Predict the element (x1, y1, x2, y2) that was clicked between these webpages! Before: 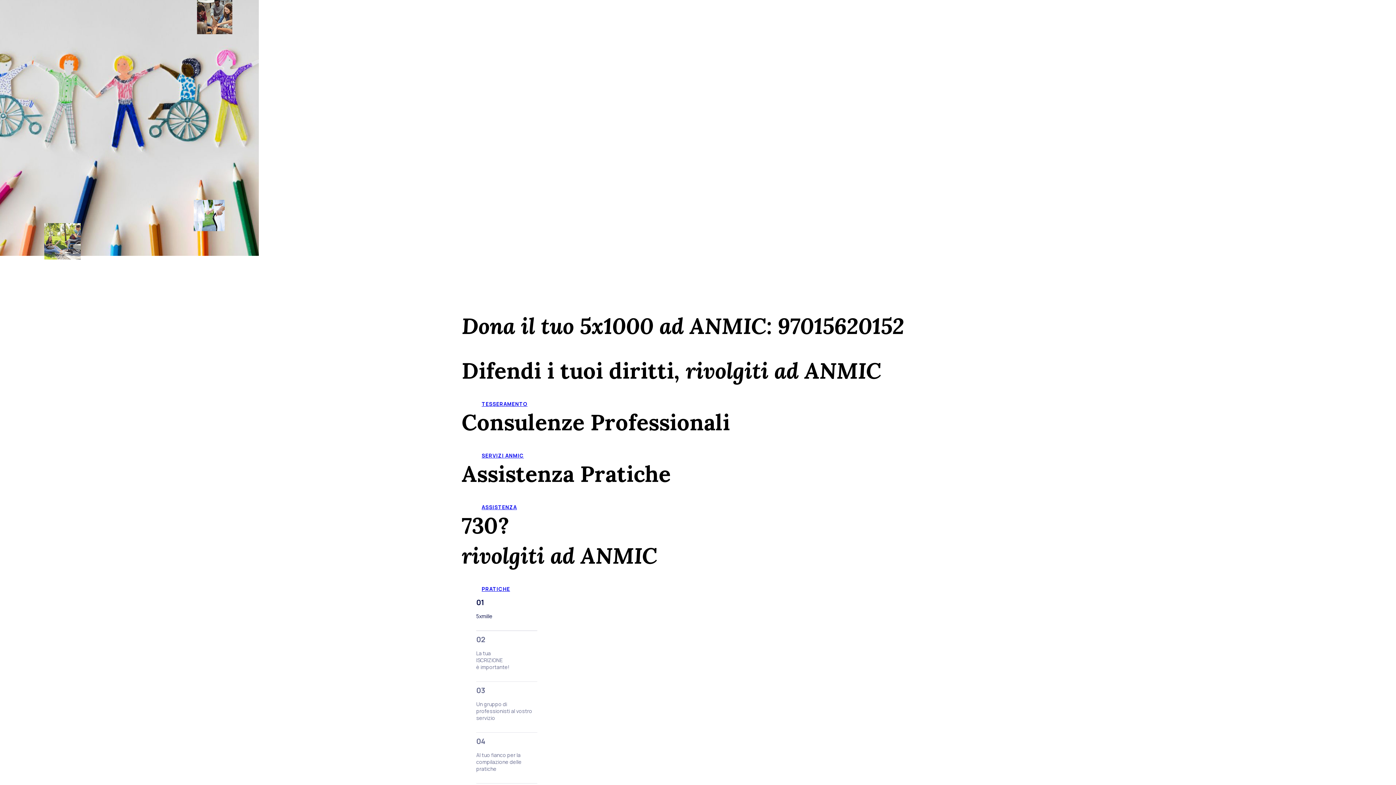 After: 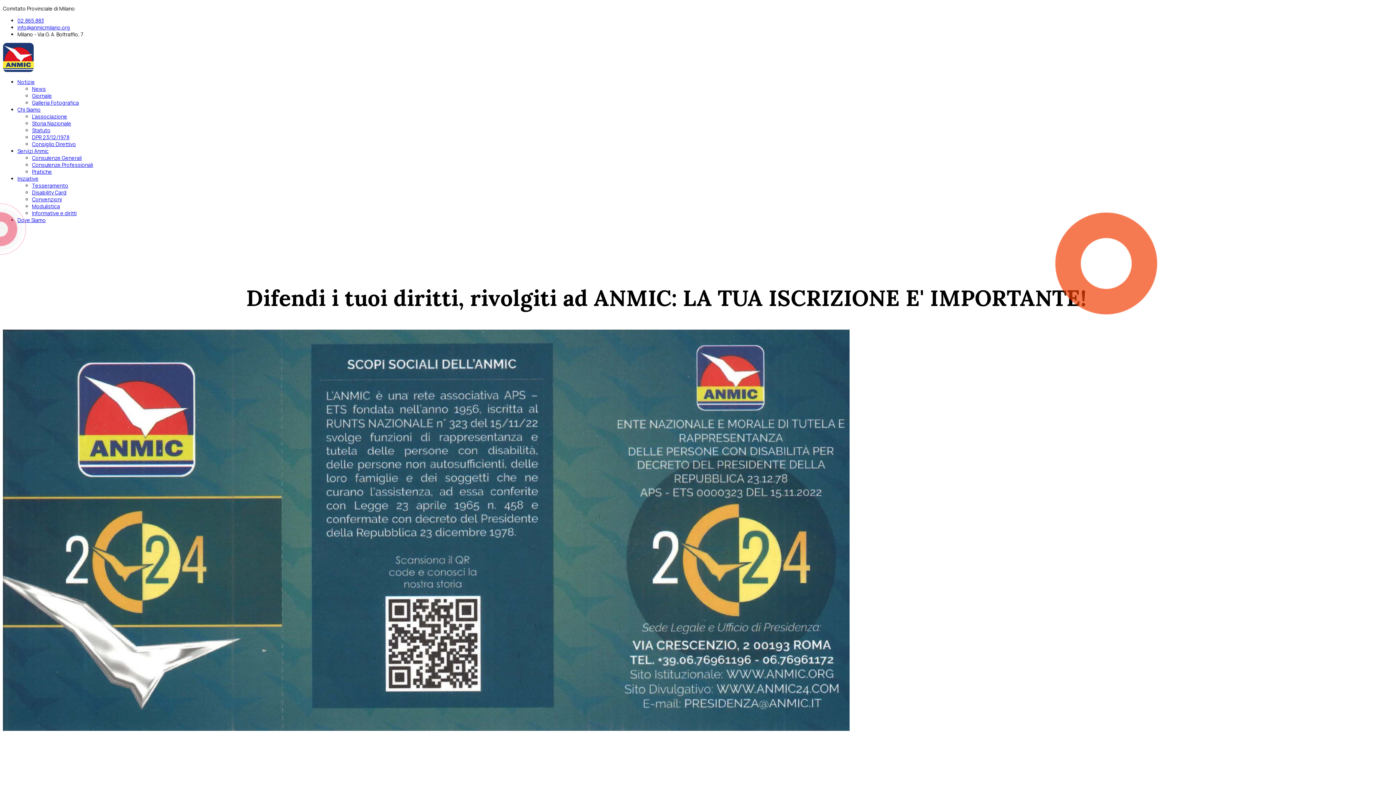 Action: label: TESSERAMENTO bbox: (461, 400, 544, 407)